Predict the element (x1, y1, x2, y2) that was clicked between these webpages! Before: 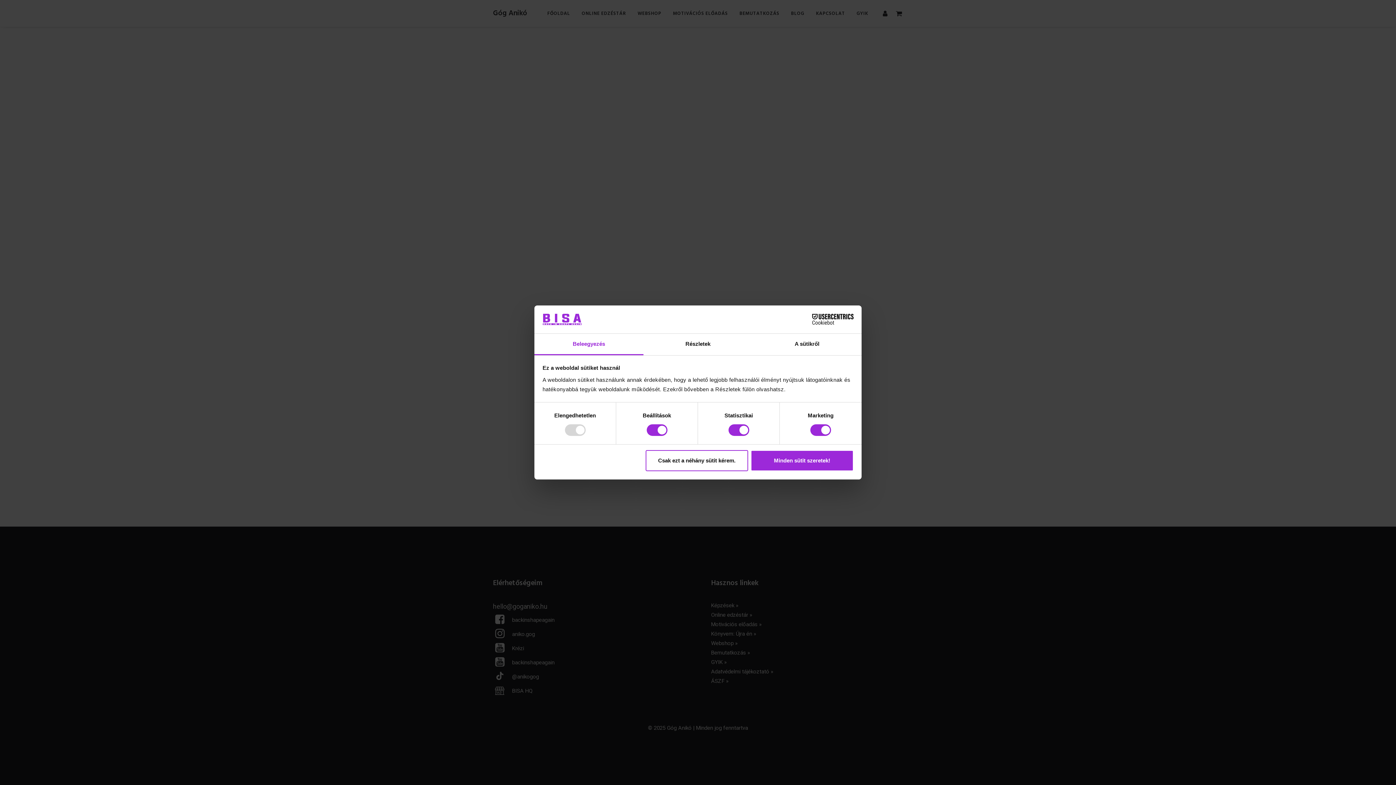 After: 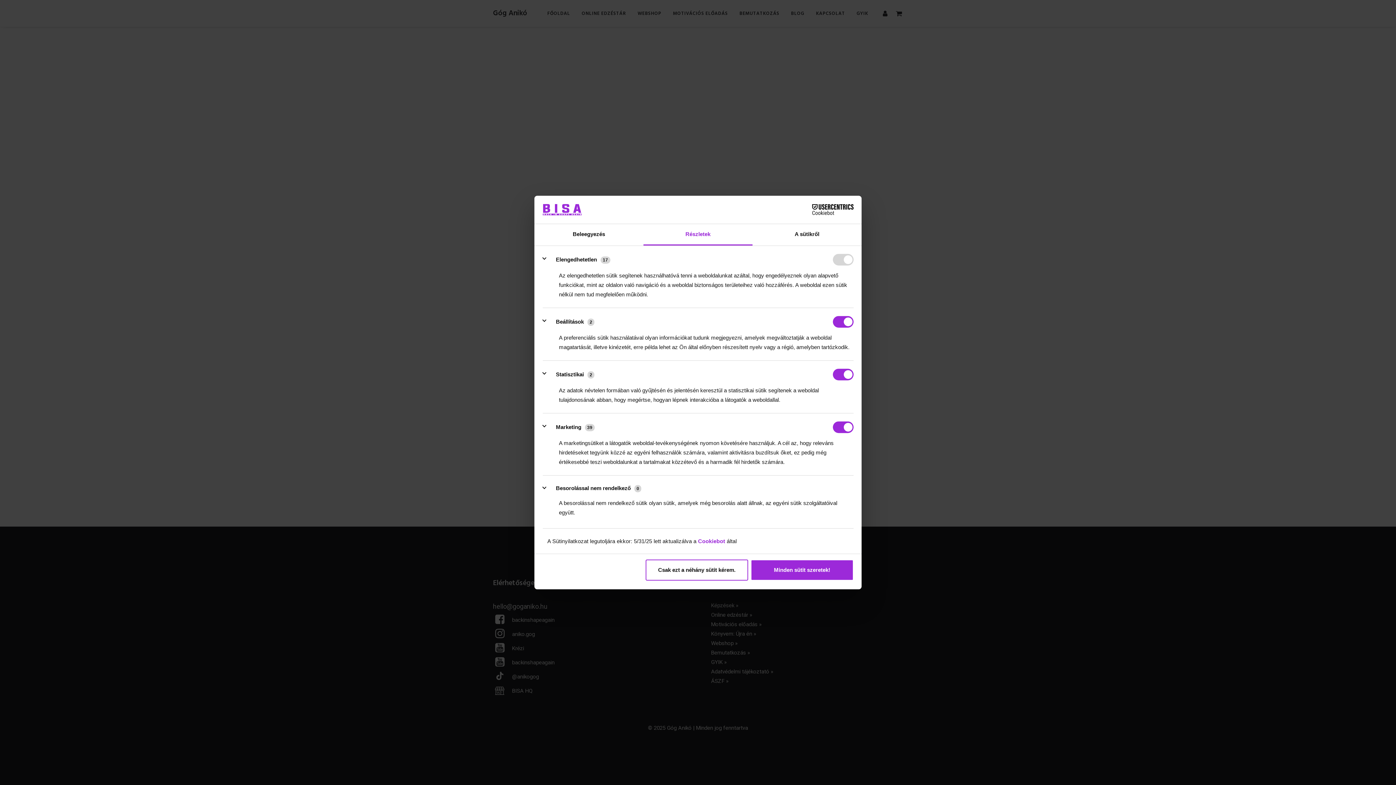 Action: label: Részletek bbox: (643, 333, 752, 355)